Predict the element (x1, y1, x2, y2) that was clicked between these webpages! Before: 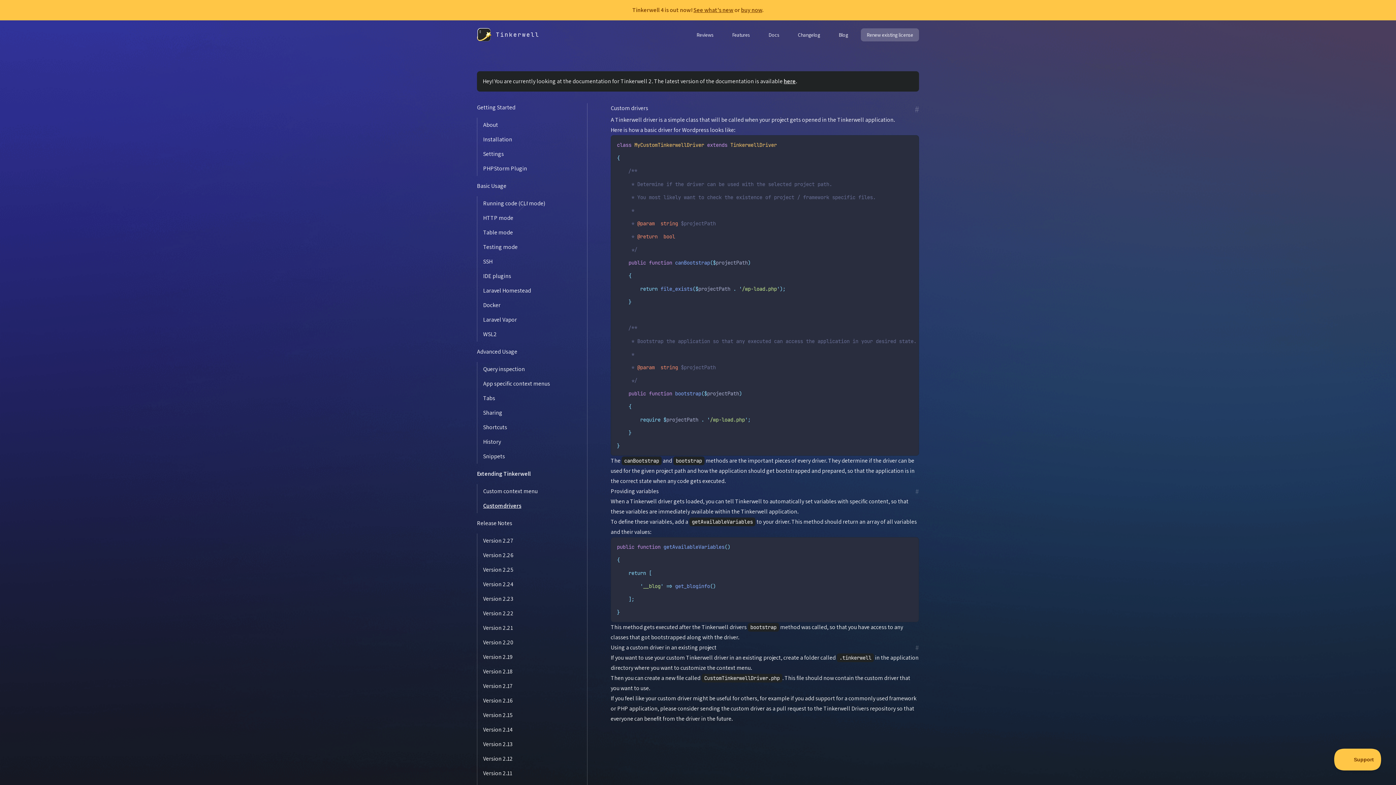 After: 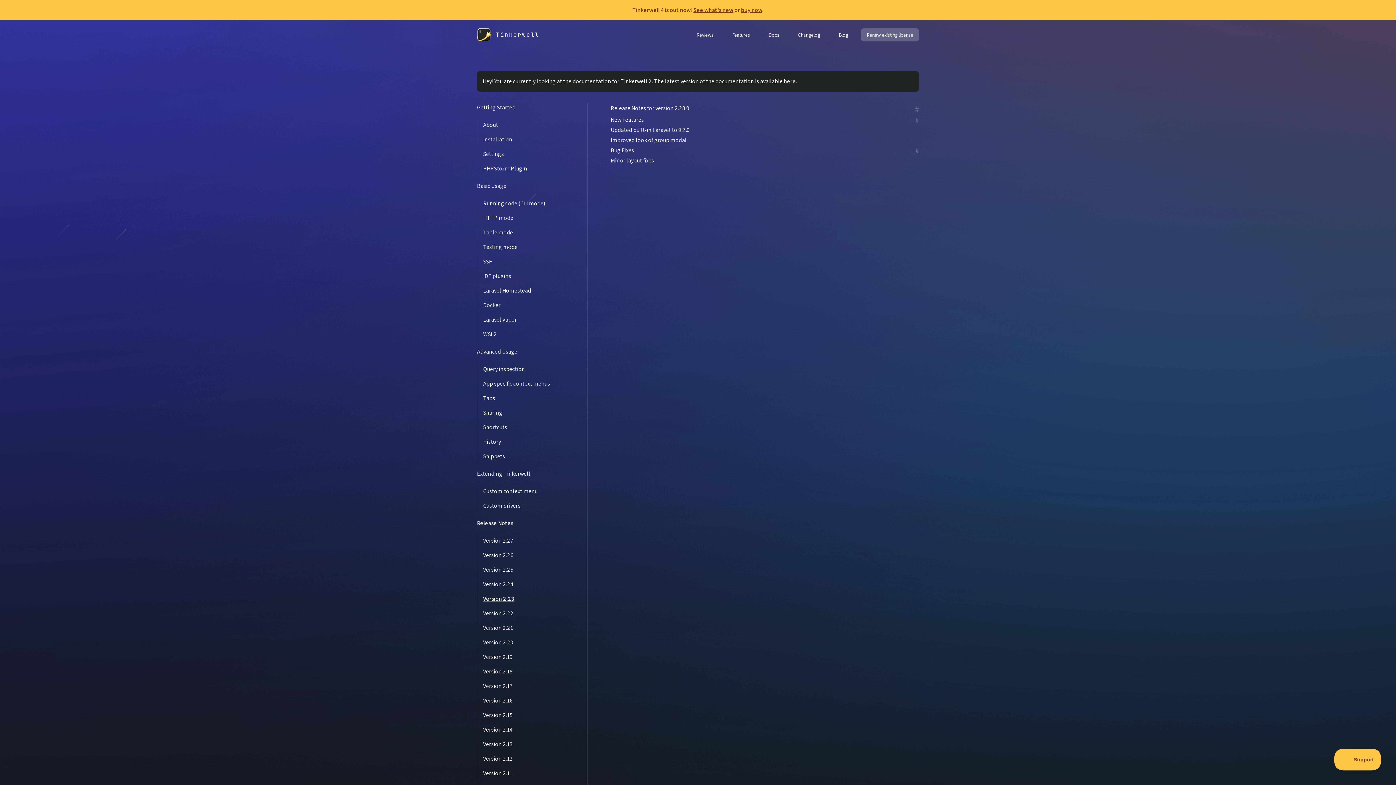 Action: bbox: (483, 595, 513, 602) label: Version 2.23